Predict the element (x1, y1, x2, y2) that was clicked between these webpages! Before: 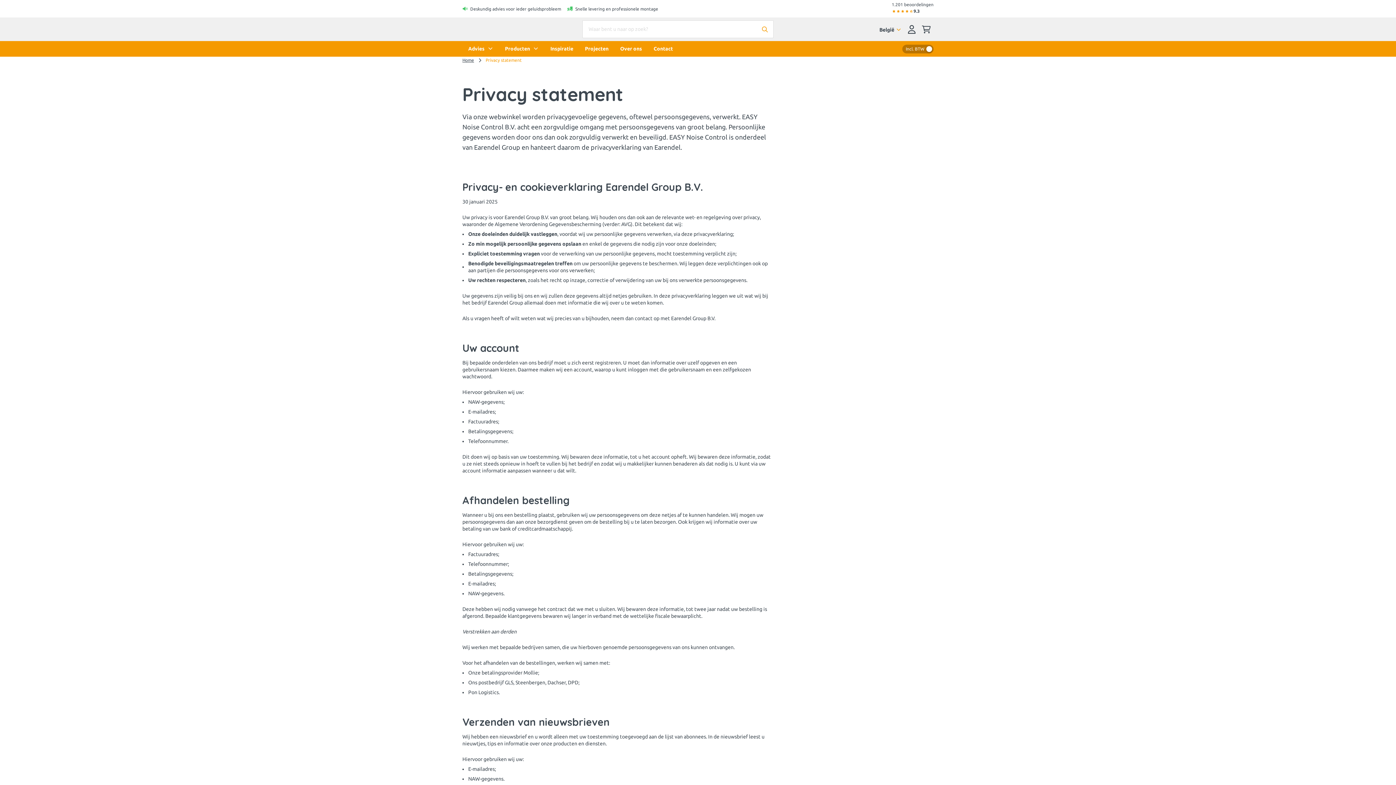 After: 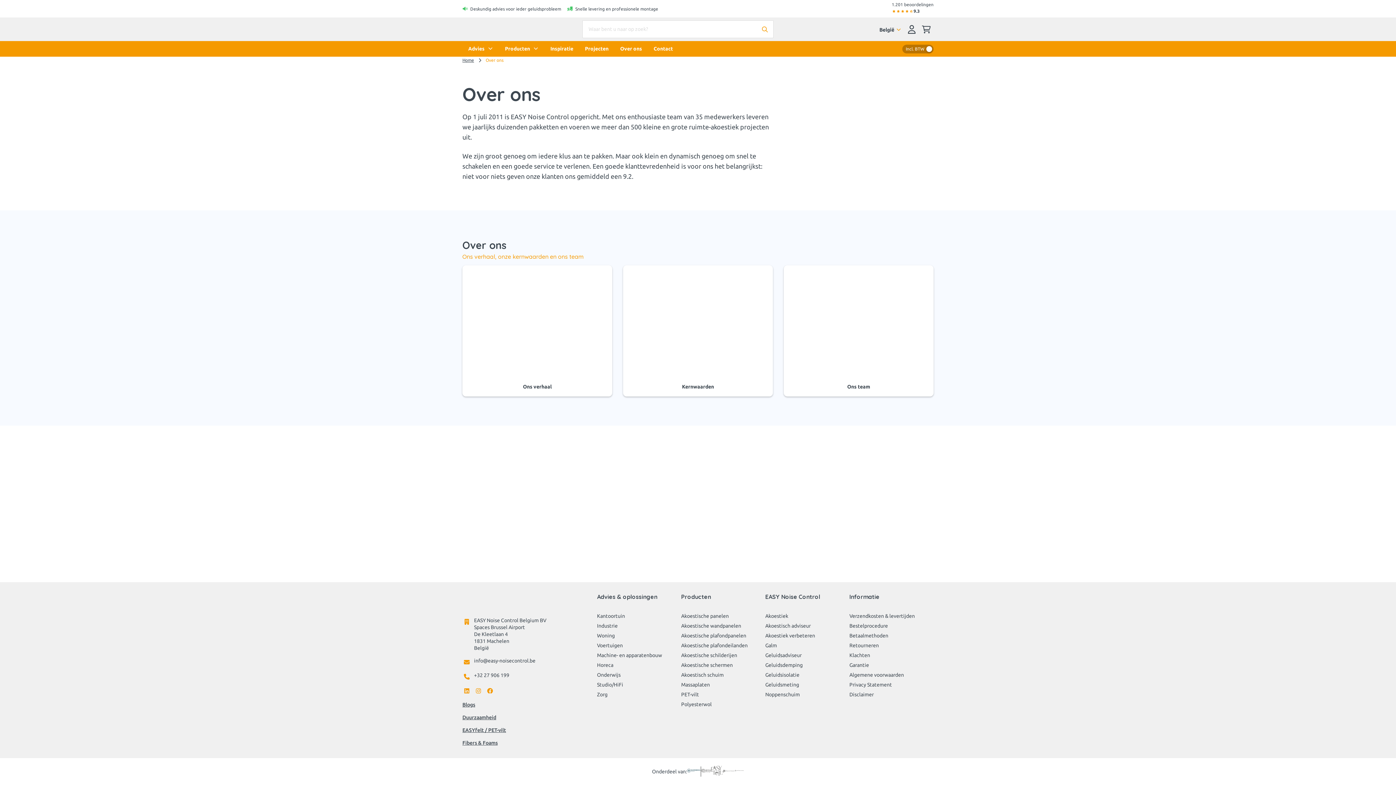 Action: label: Over ons bbox: (614, 41, 648, 56)